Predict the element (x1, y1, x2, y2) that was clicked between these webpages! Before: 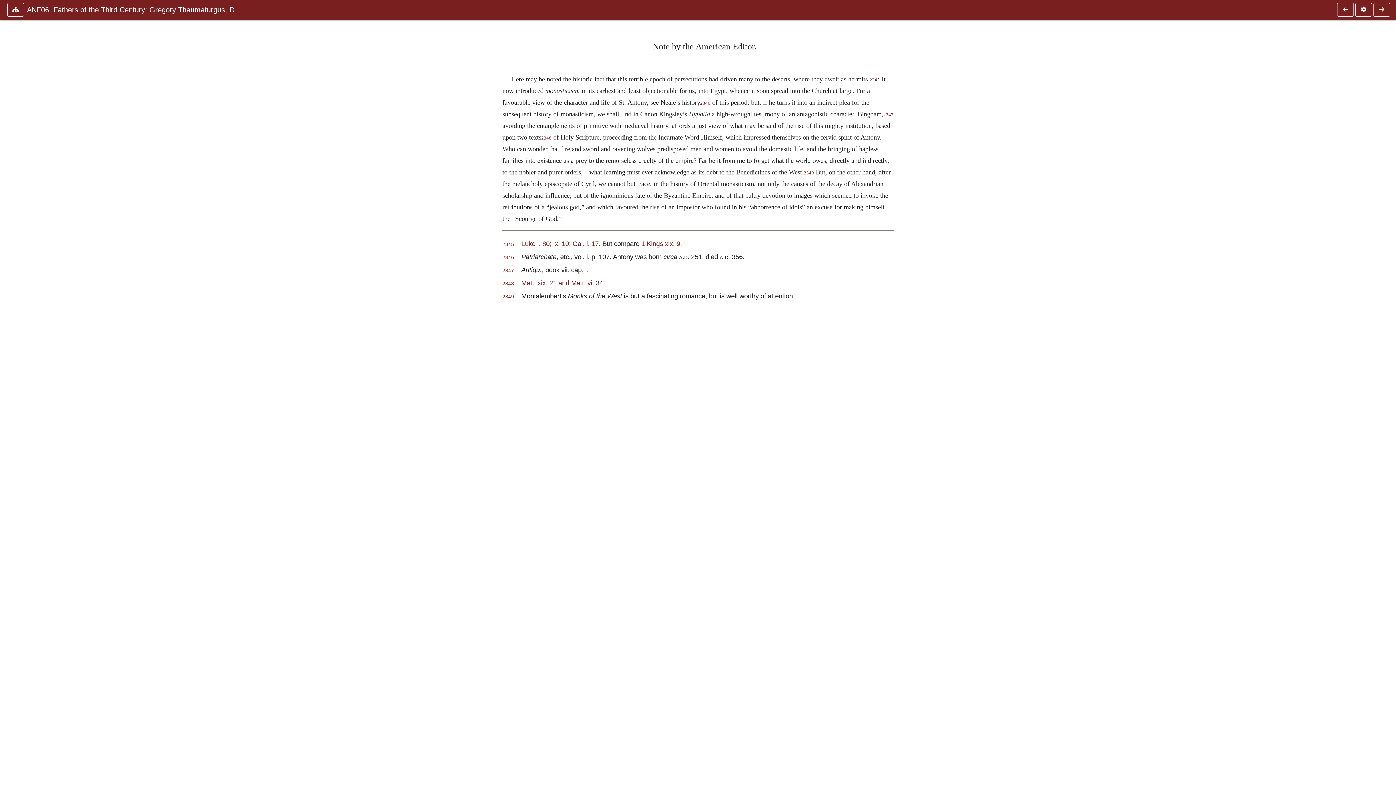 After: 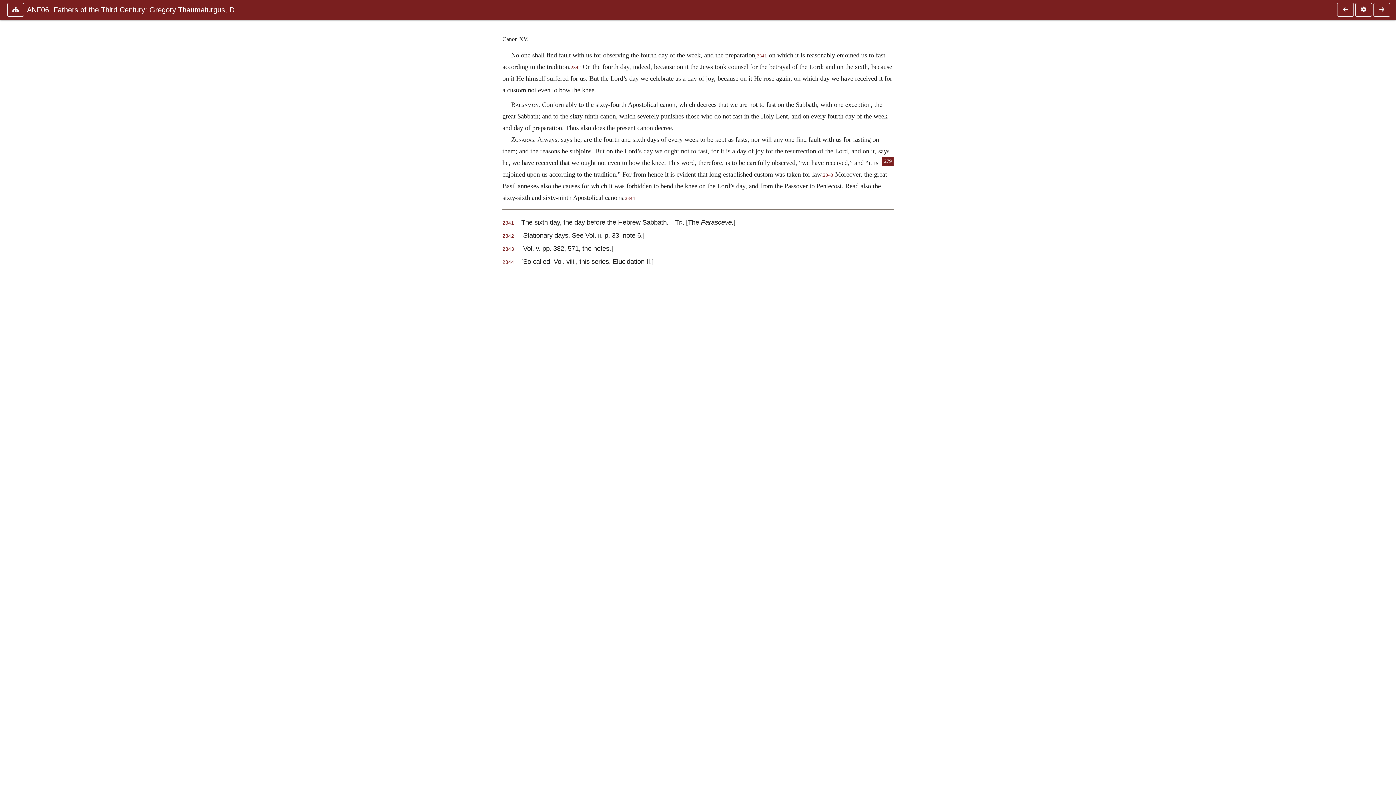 Action: bbox: (1336, 2, 1354, 16)